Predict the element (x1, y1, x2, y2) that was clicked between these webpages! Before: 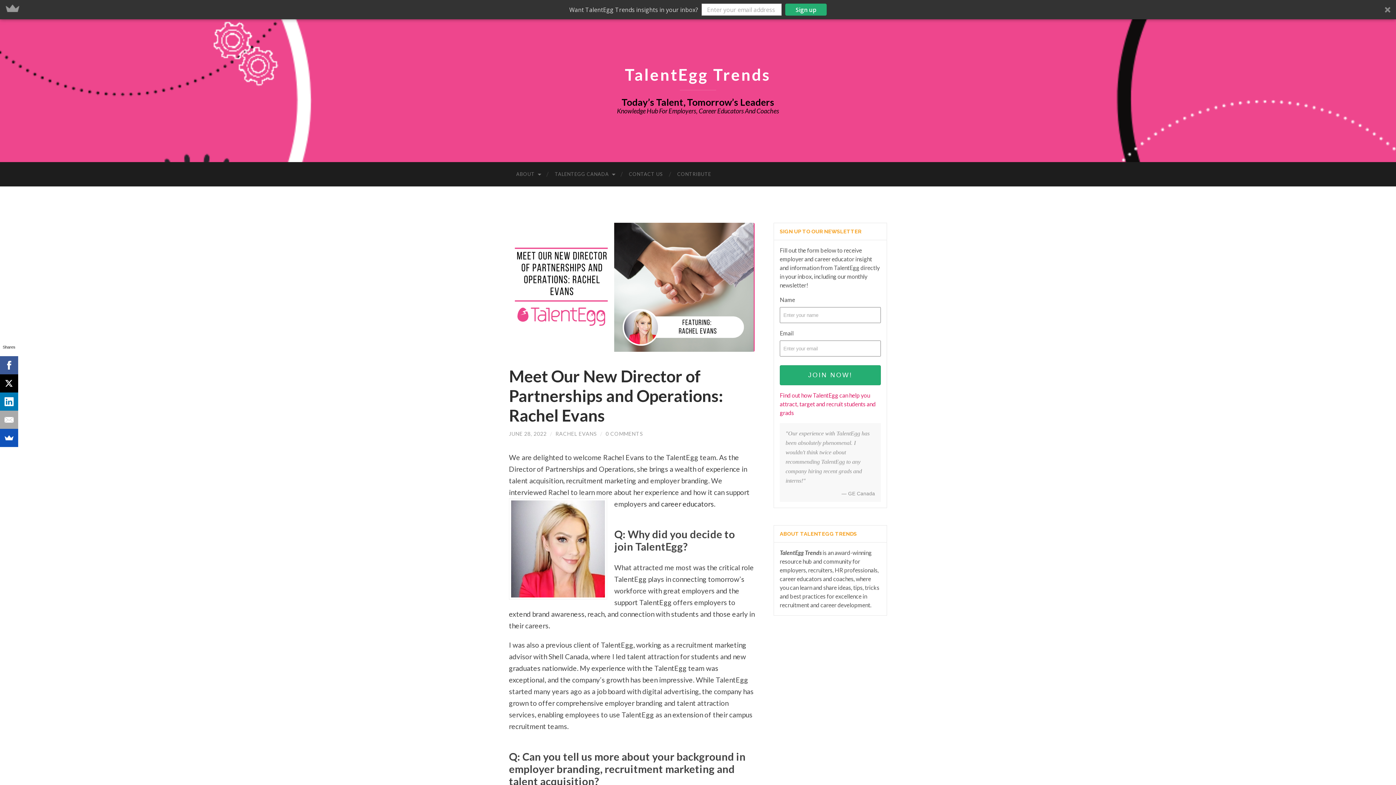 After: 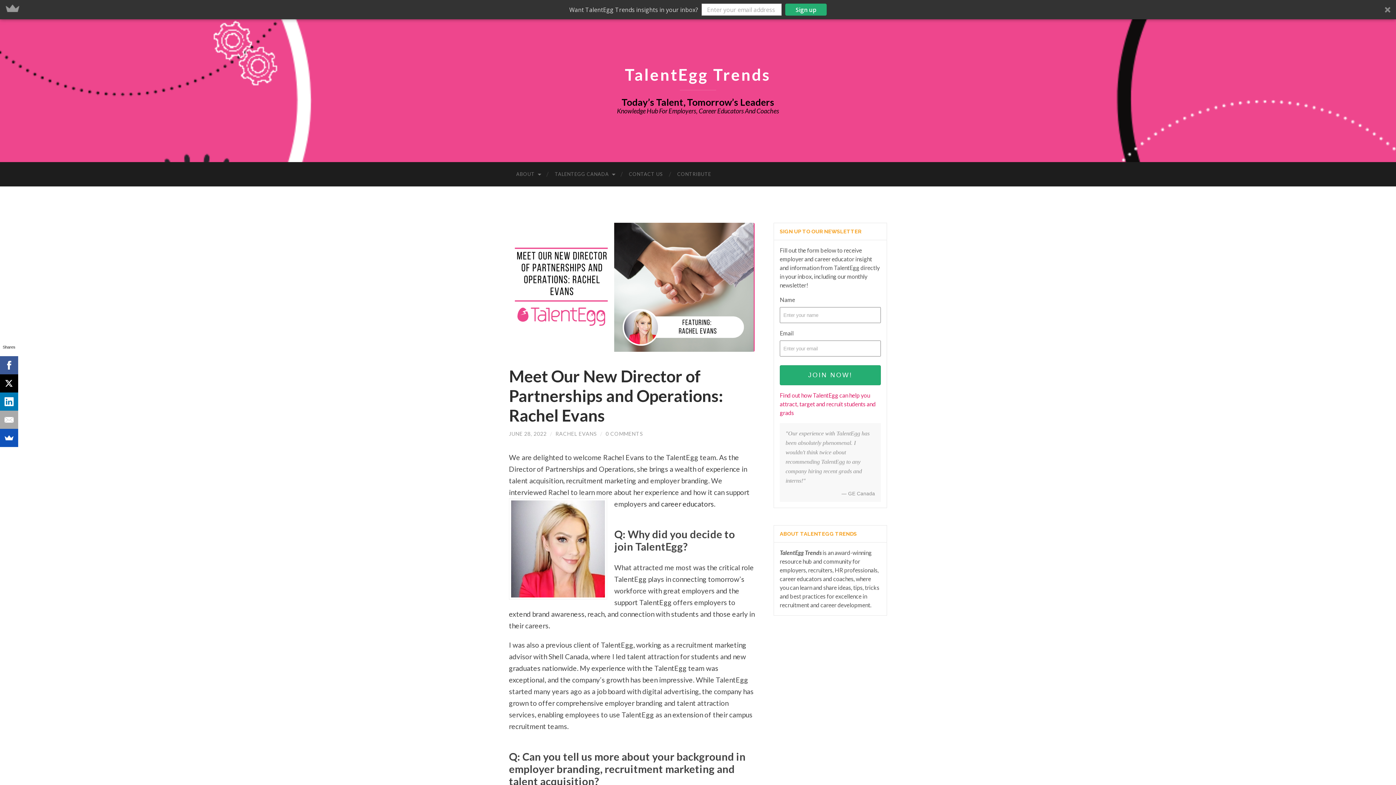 Action: bbox: (509, 203, 754, 332)